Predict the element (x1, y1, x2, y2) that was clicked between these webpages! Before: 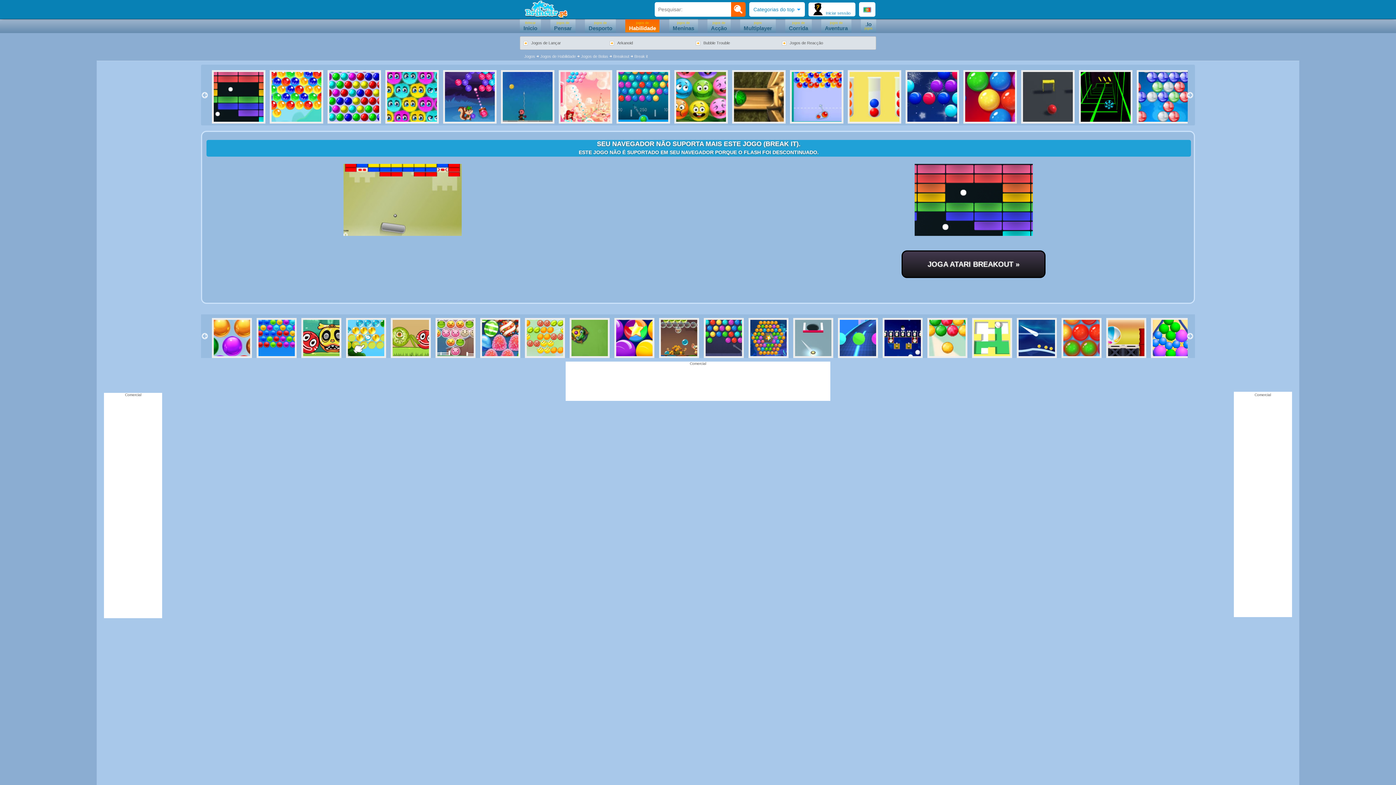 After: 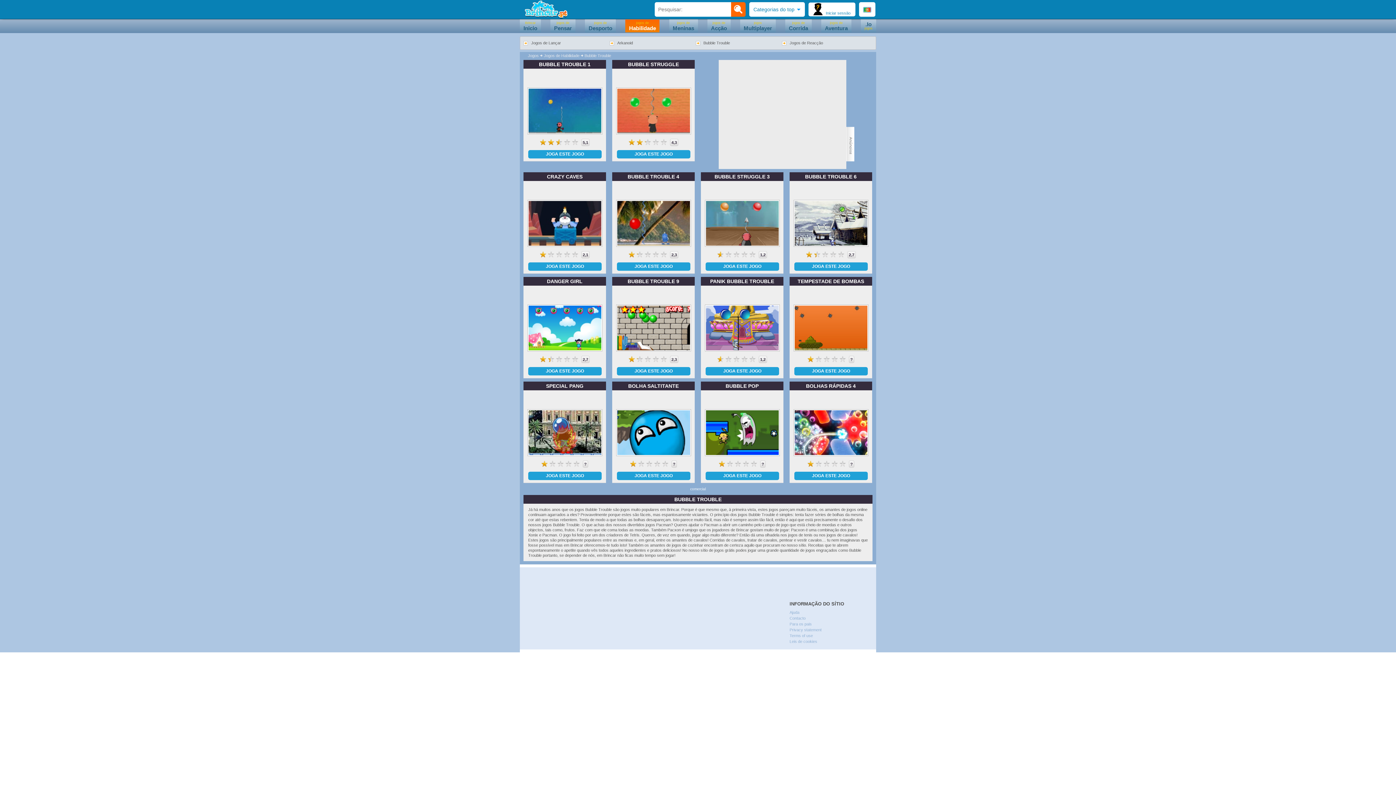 Action: label: Bubble Trouble bbox: (696, 40, 730, 45)